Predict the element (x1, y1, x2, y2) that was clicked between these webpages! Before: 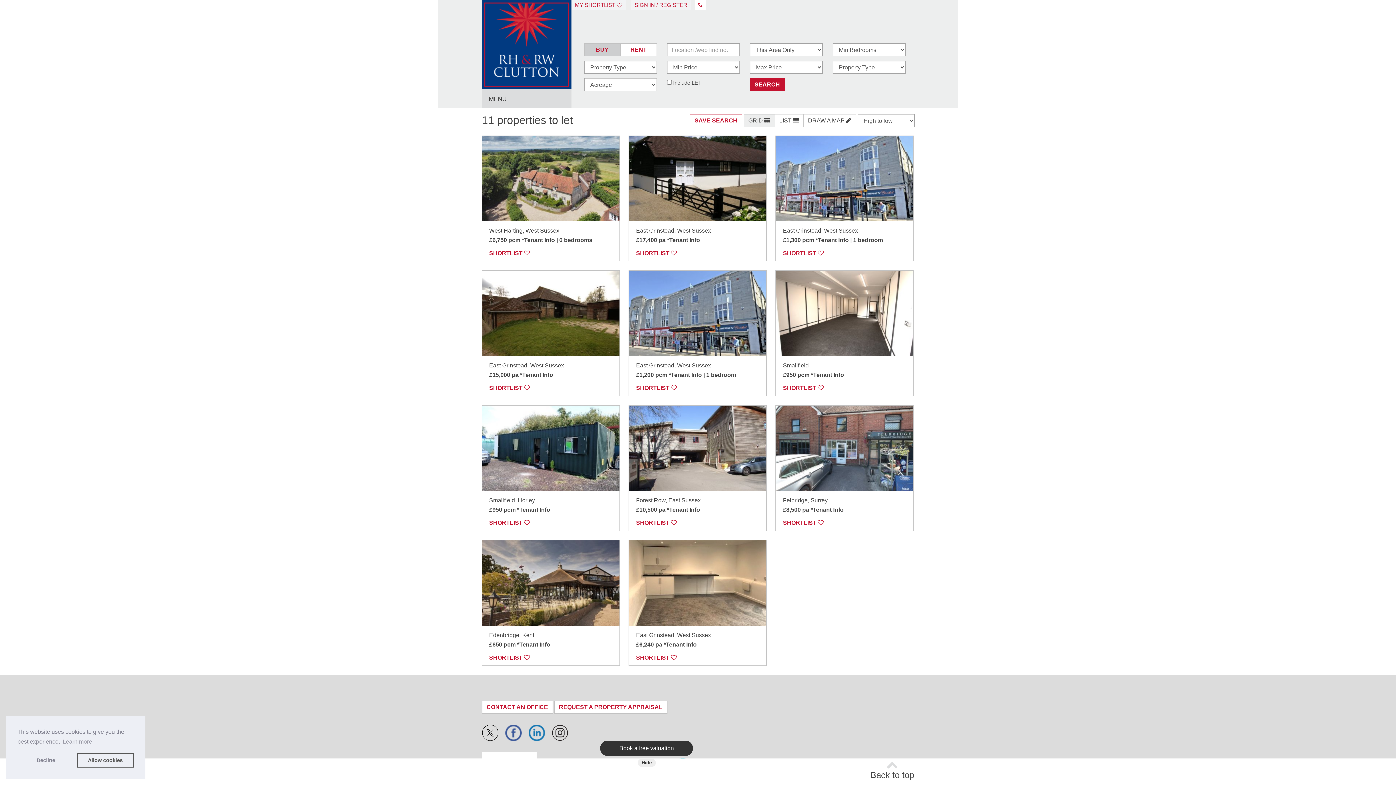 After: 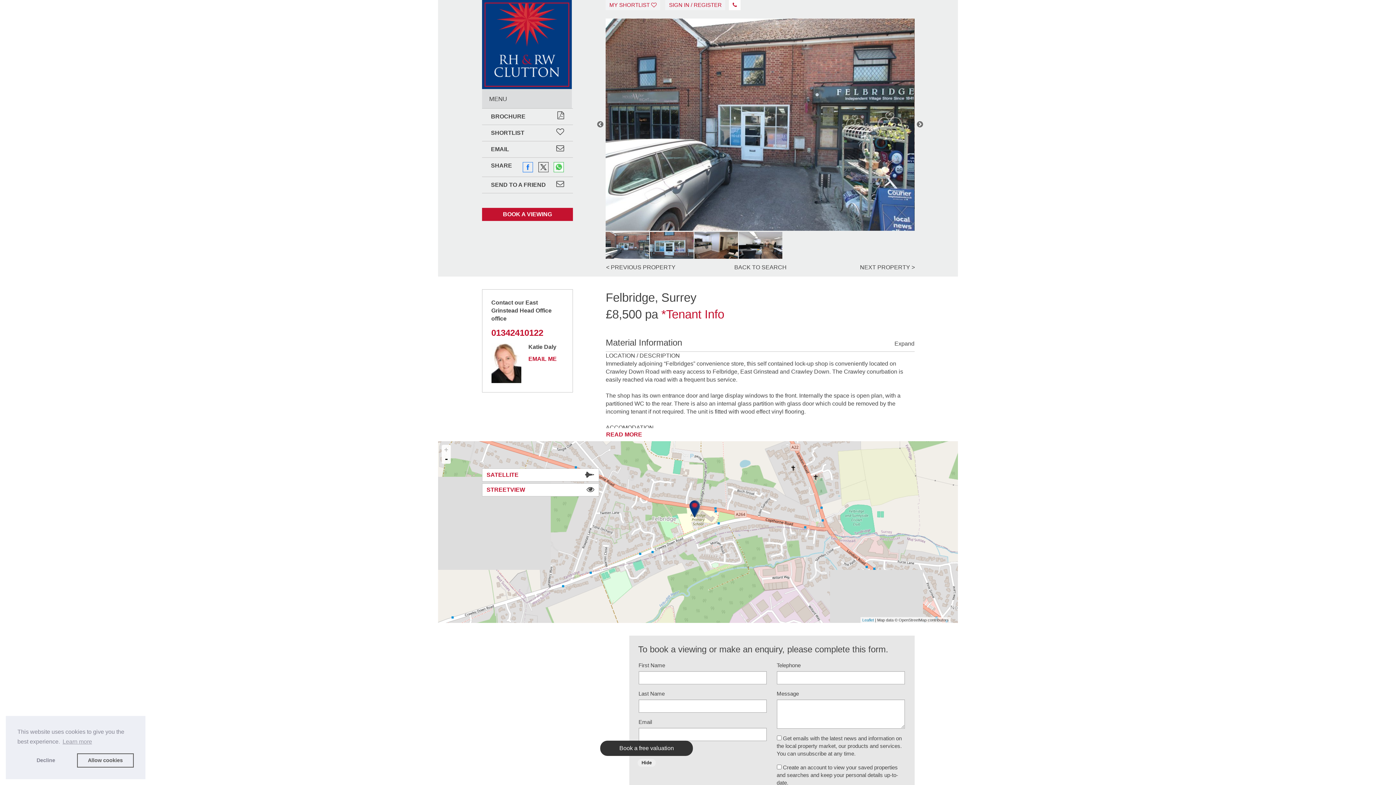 Action: bbox: (783, 496, 906, 506) label: Felbridge, Surrey